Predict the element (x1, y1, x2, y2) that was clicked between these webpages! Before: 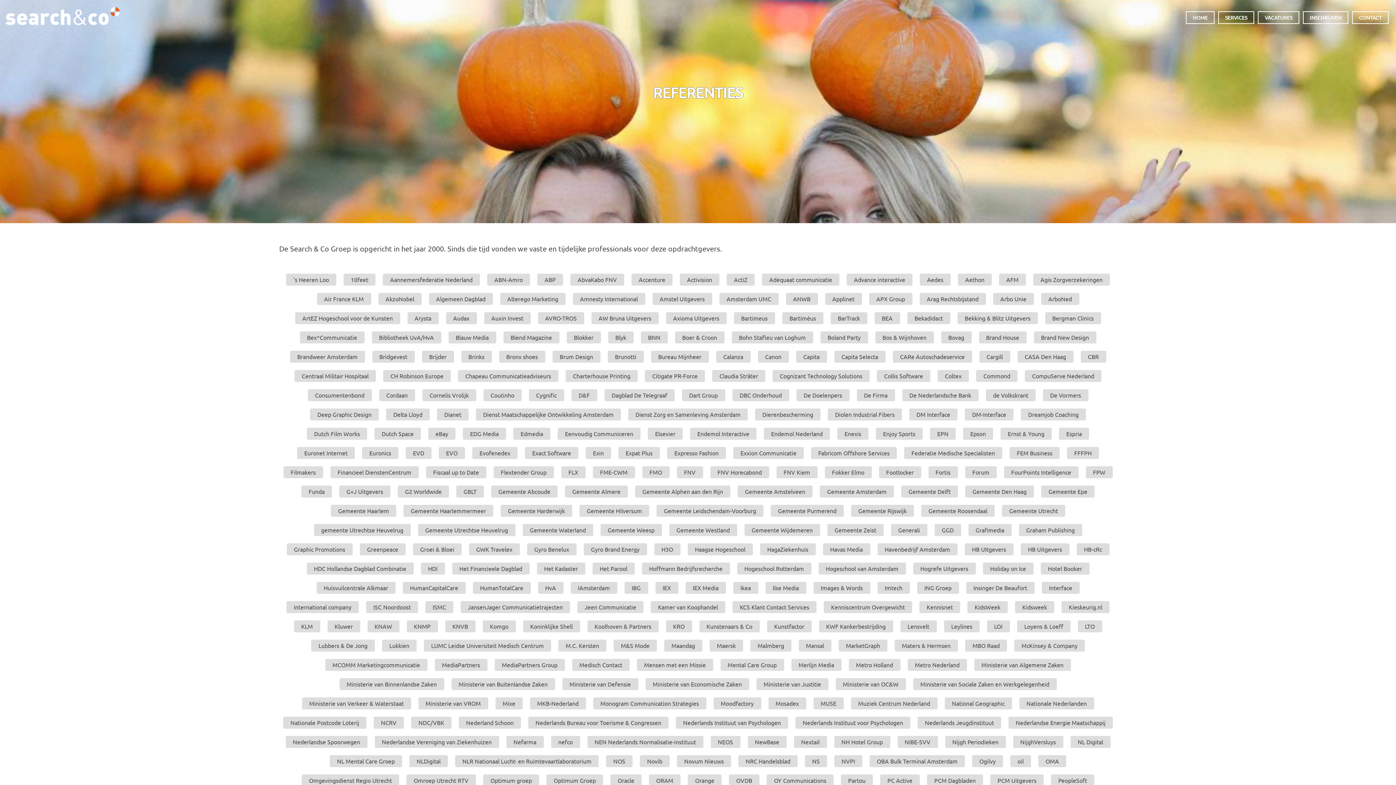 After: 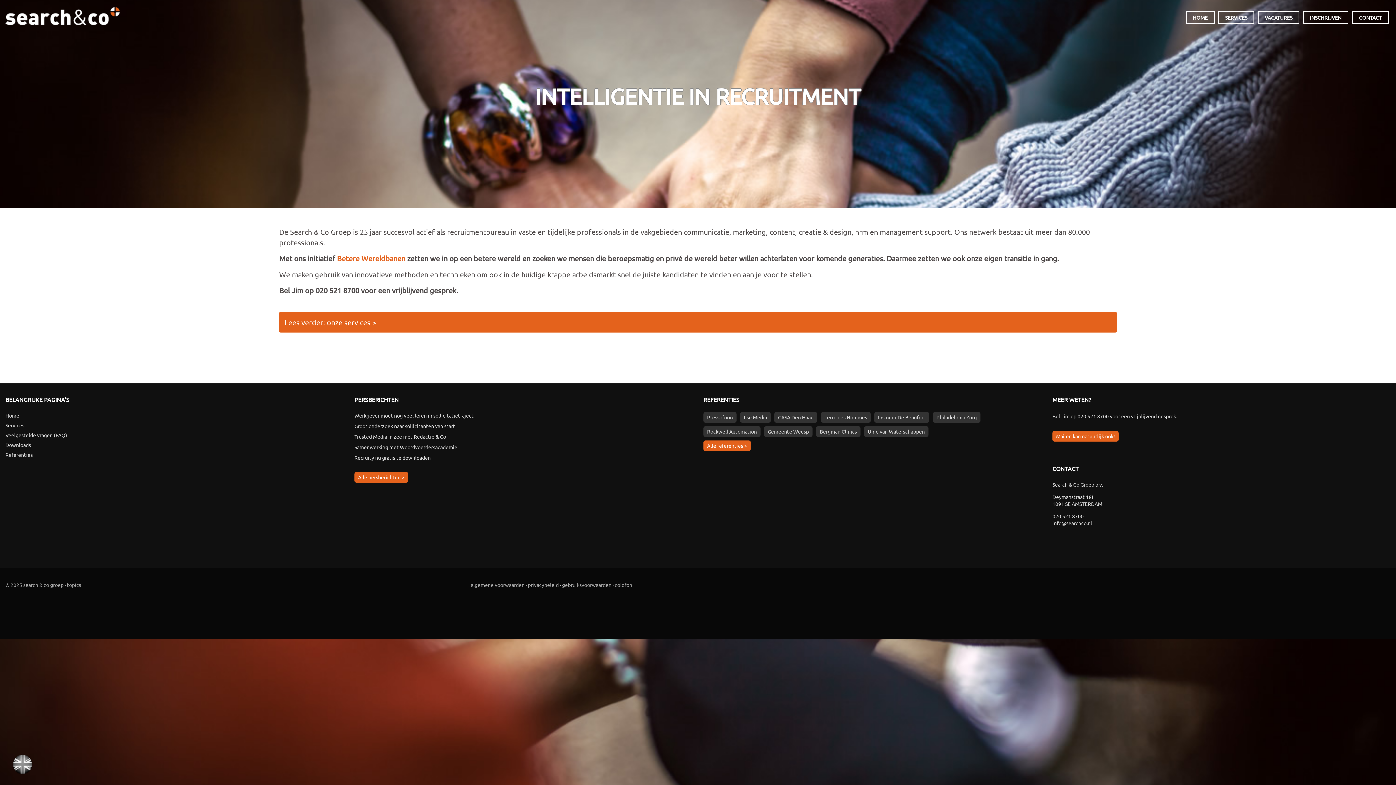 Action: bbox: (5, 7, 120, 20) label: Search & Co Groep